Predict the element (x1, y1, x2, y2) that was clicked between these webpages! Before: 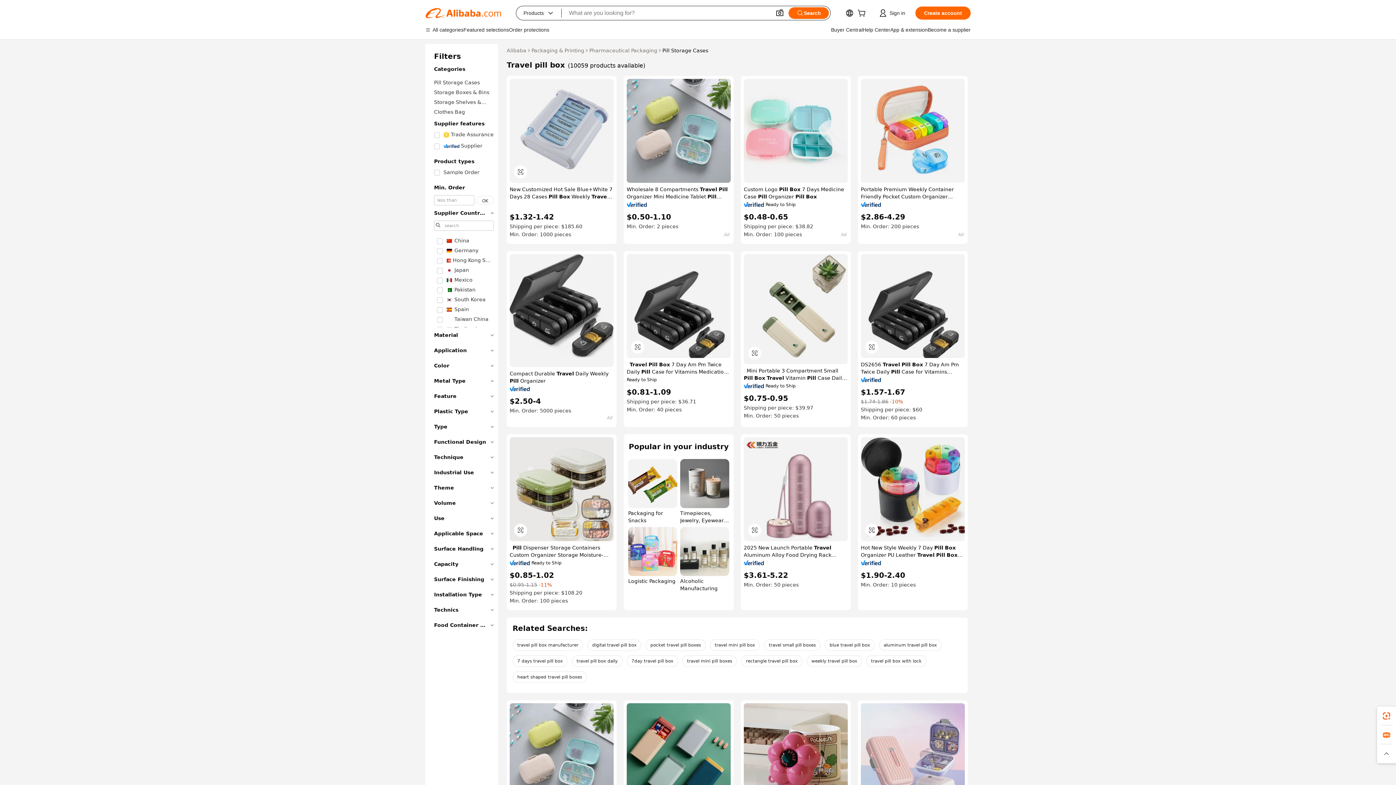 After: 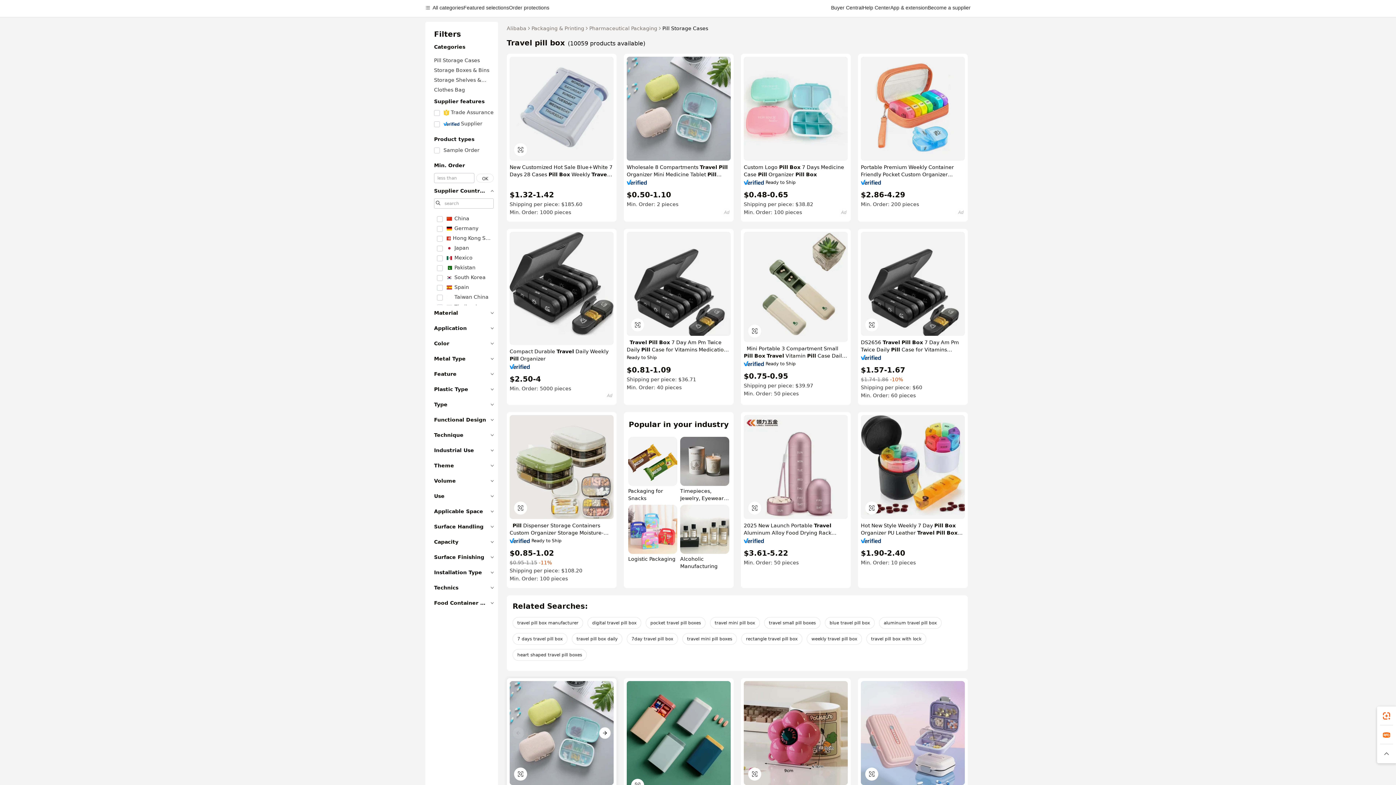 Action: bbox: (509, 703, 613, 807)